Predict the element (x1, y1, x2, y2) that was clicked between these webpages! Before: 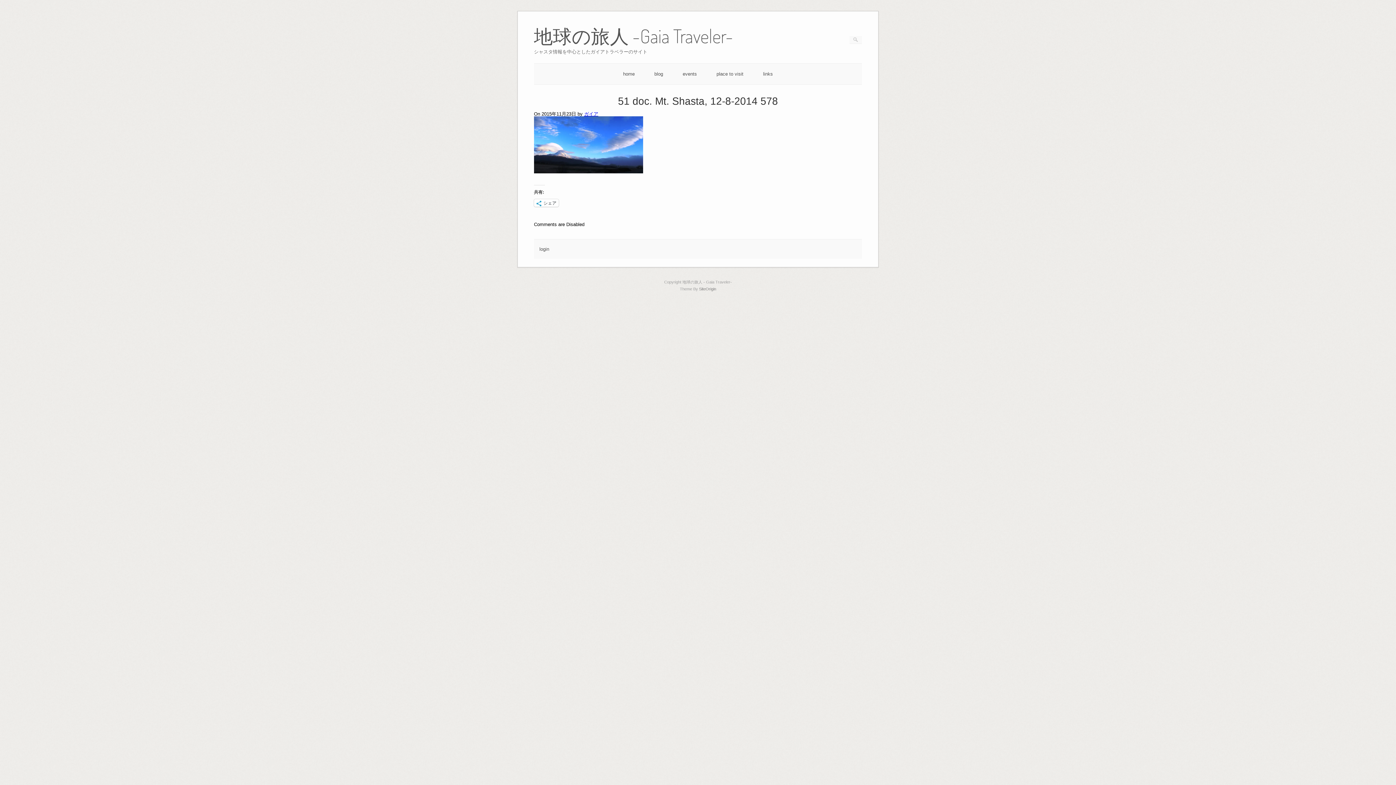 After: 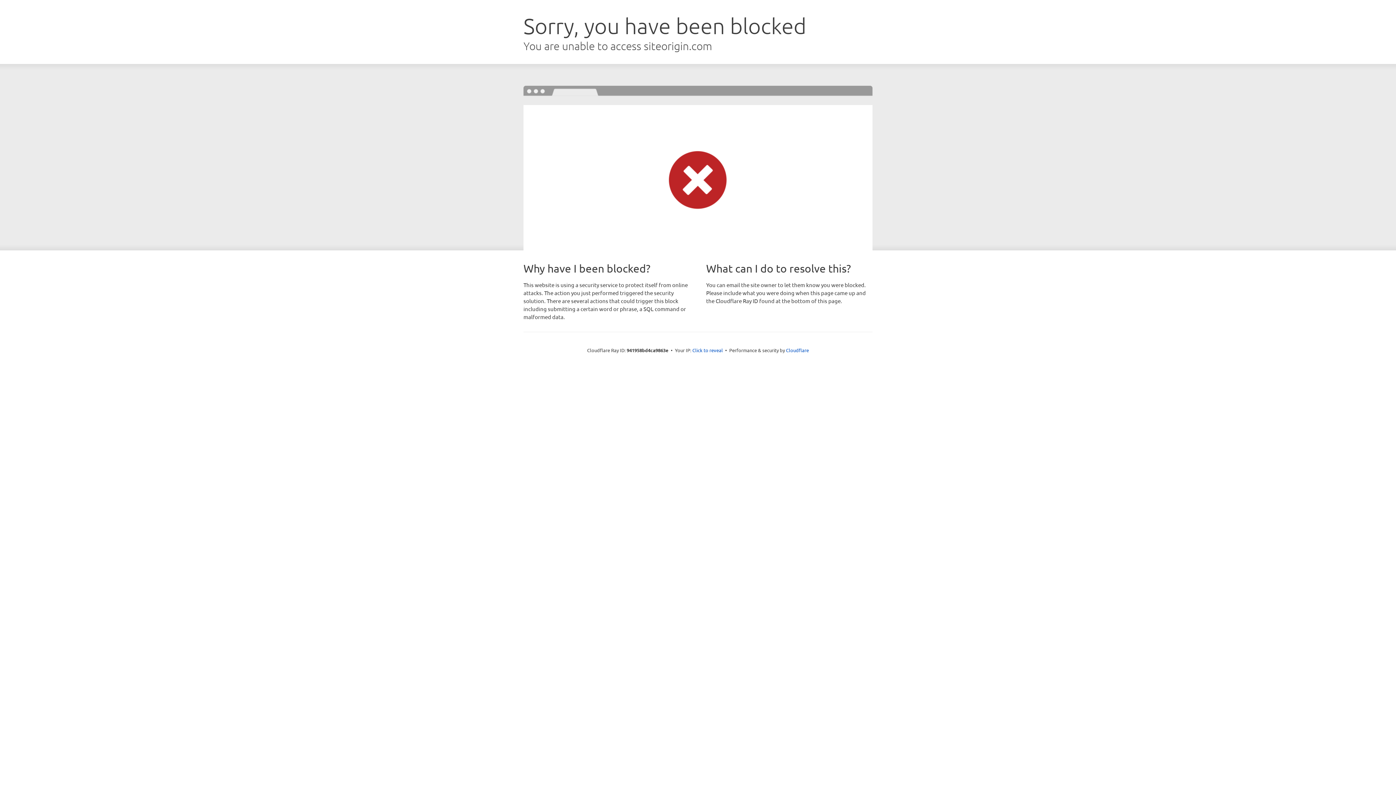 Action: bbox: (699, 286, 716, 291) label: SiteOrigin